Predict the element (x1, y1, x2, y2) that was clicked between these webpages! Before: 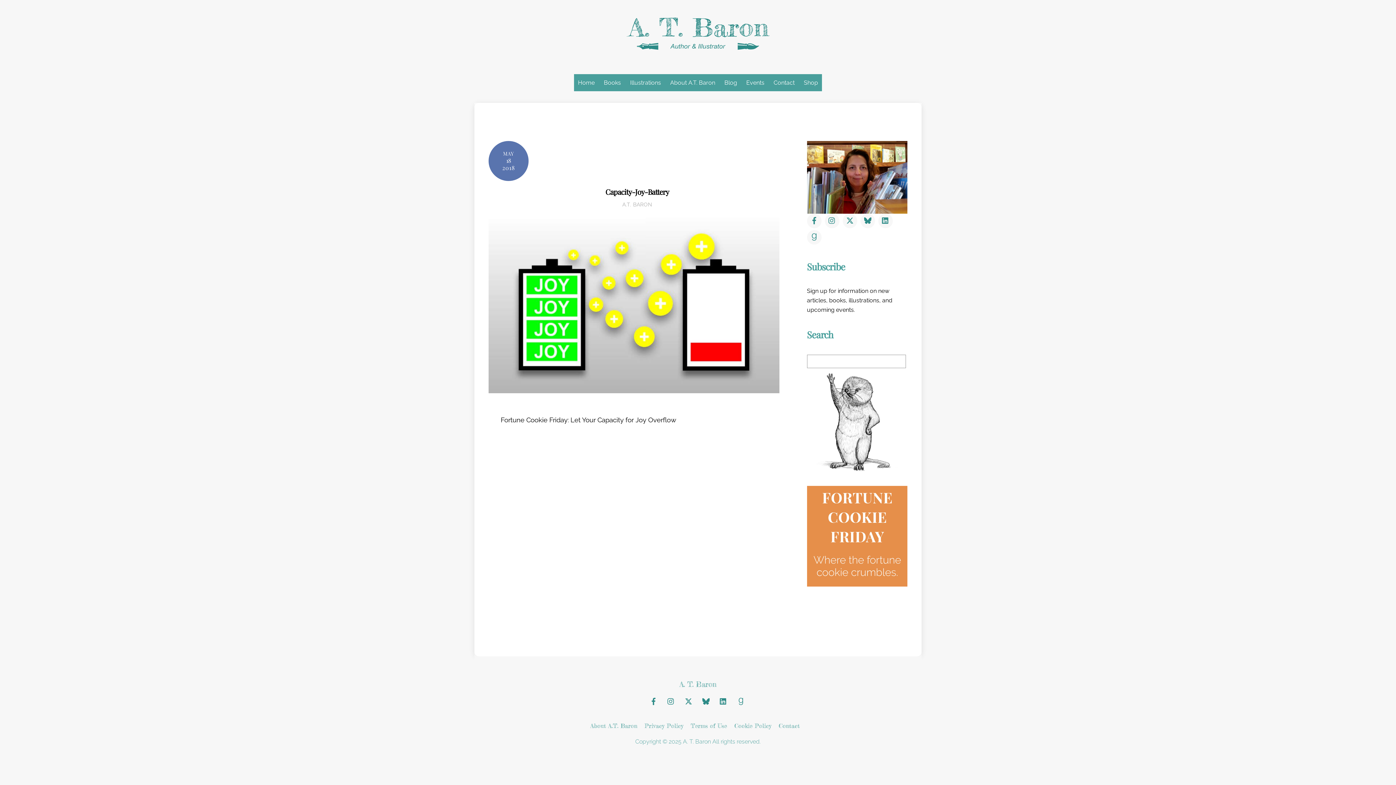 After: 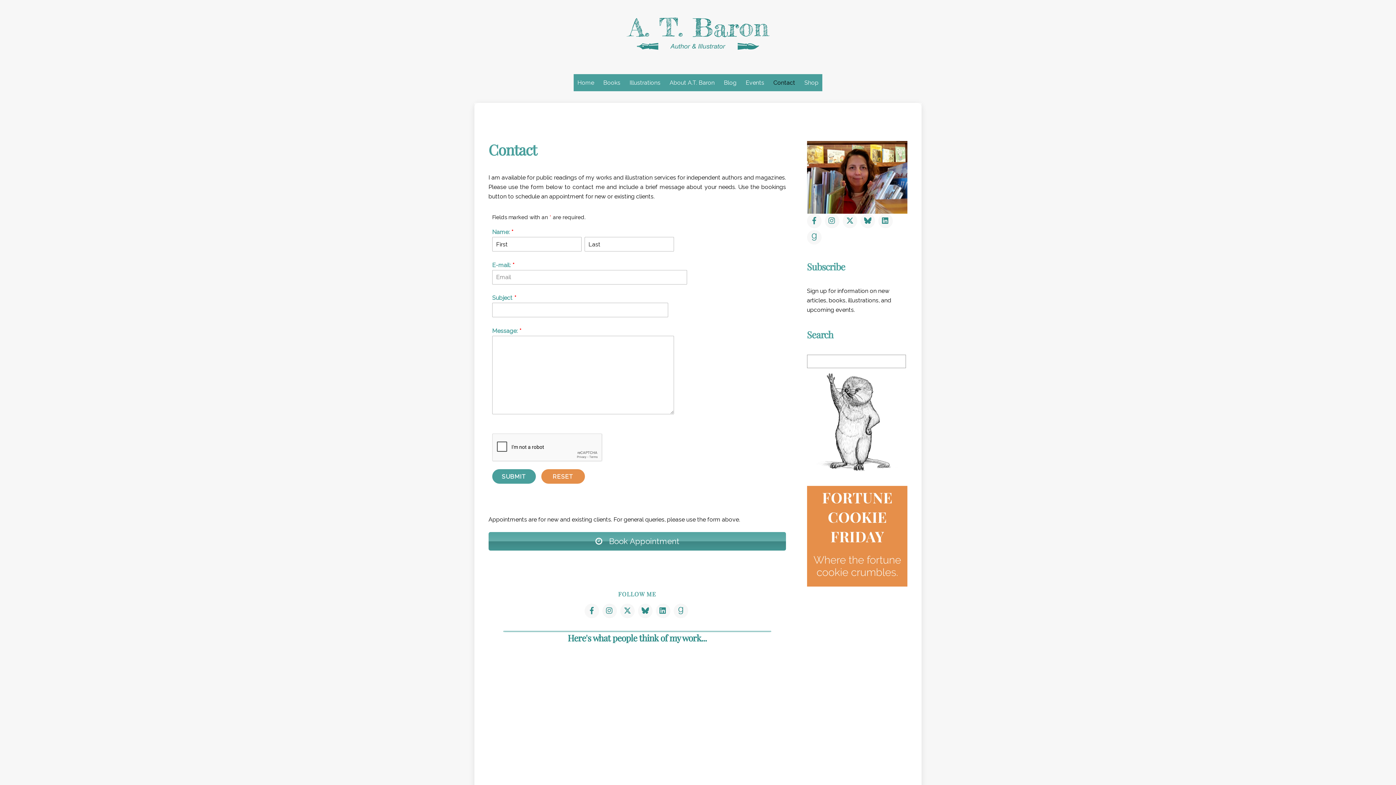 Action: label: Contact bbox: (778, 722, 800, 729)